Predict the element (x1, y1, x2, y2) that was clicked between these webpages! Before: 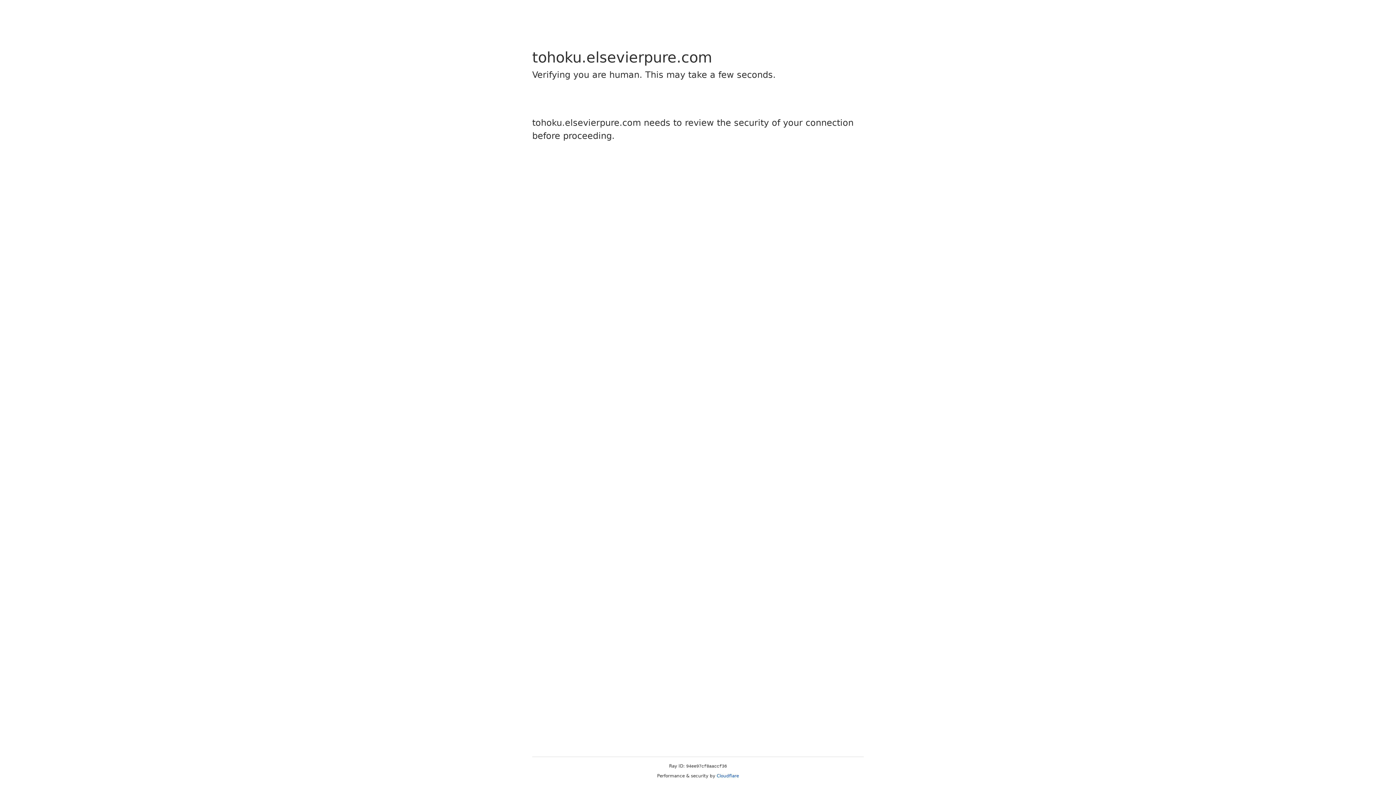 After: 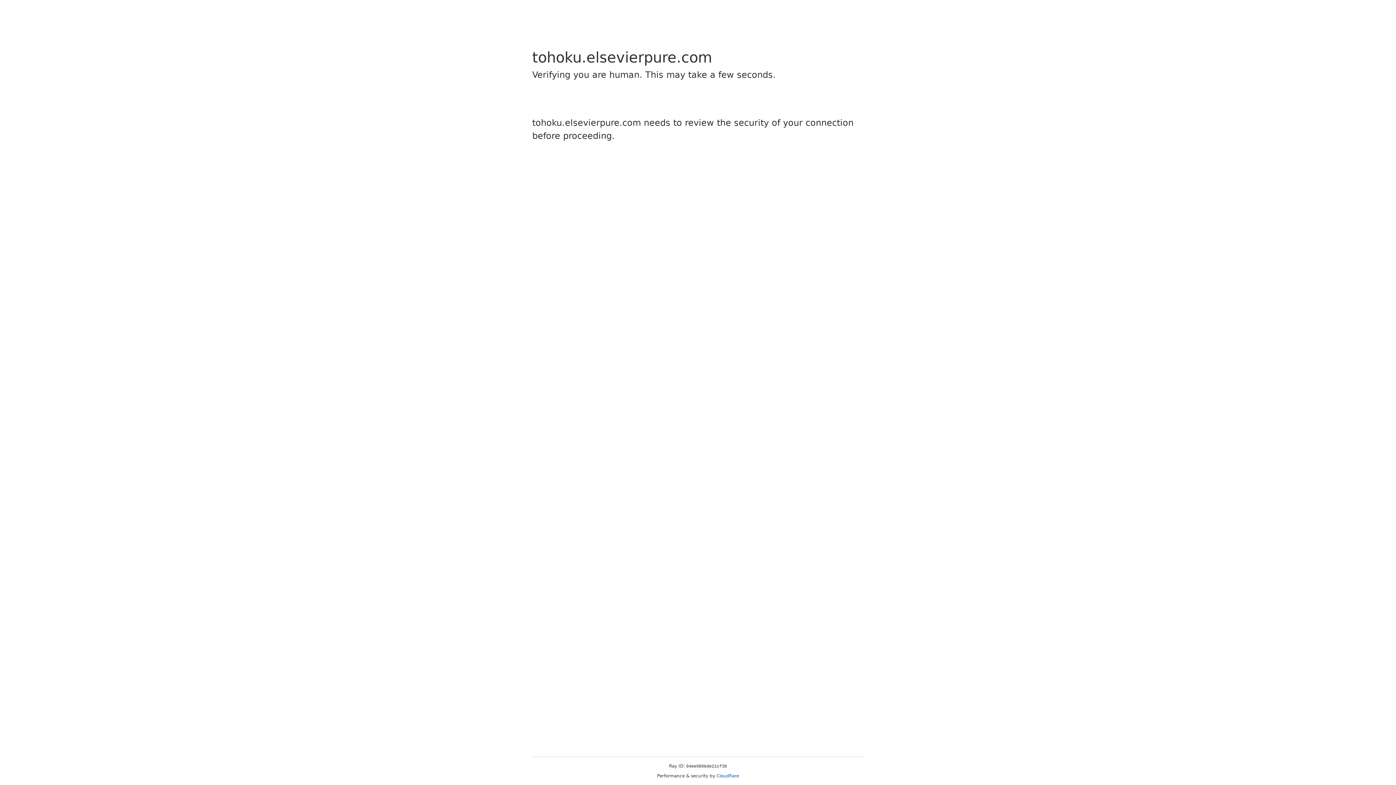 Action: label: Cloudflare bbox: (716, 773, 739, 778)